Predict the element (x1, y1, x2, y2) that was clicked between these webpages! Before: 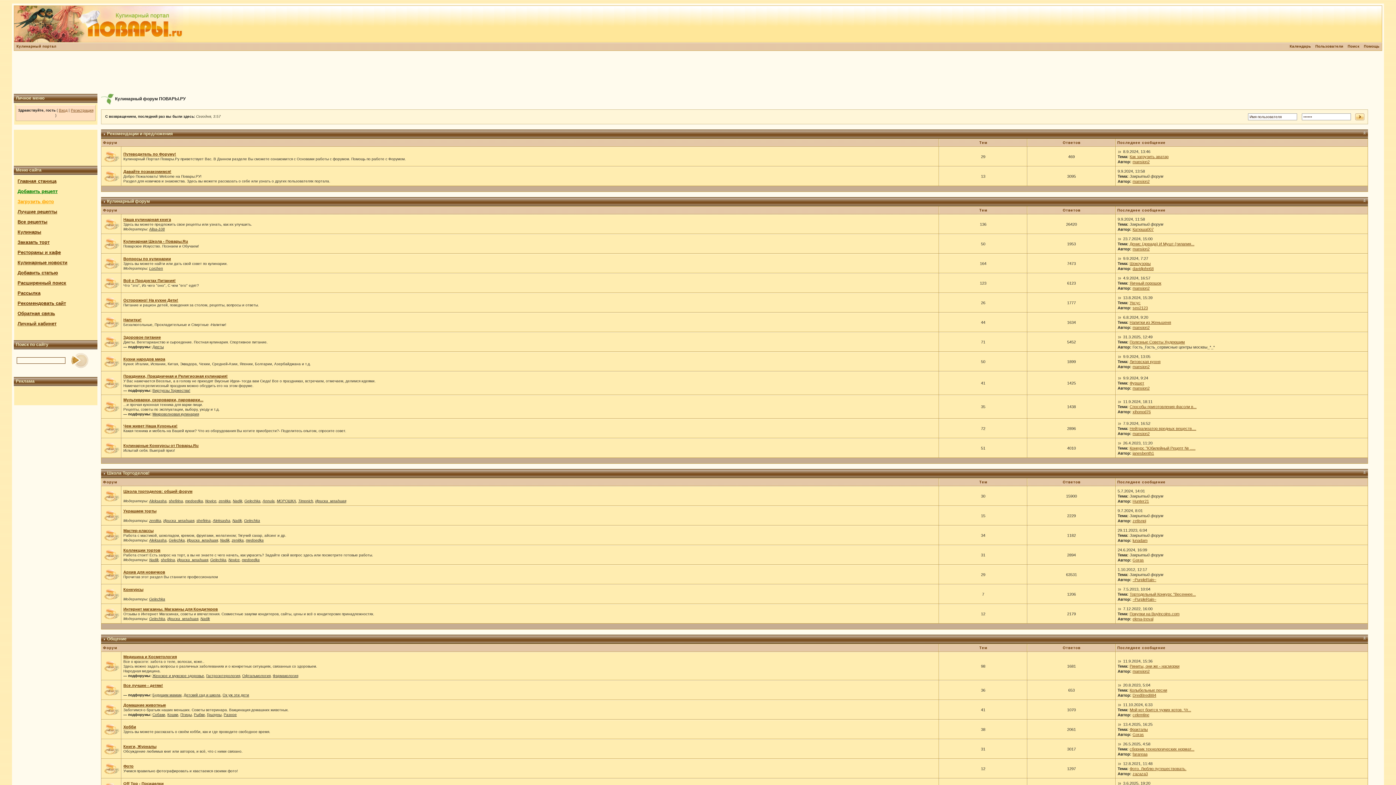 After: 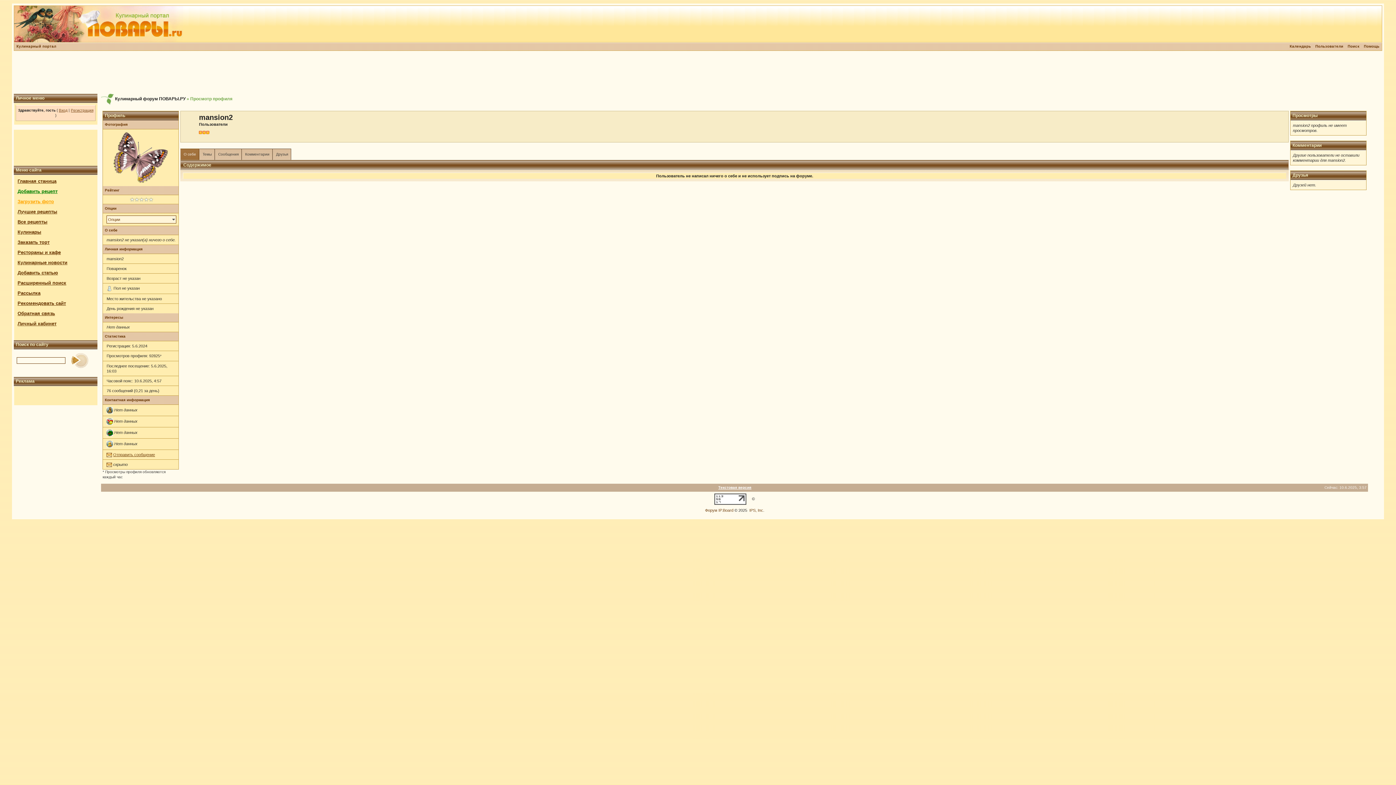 Action: bbox: (1132, 159, 1149, 164) label: mansion2